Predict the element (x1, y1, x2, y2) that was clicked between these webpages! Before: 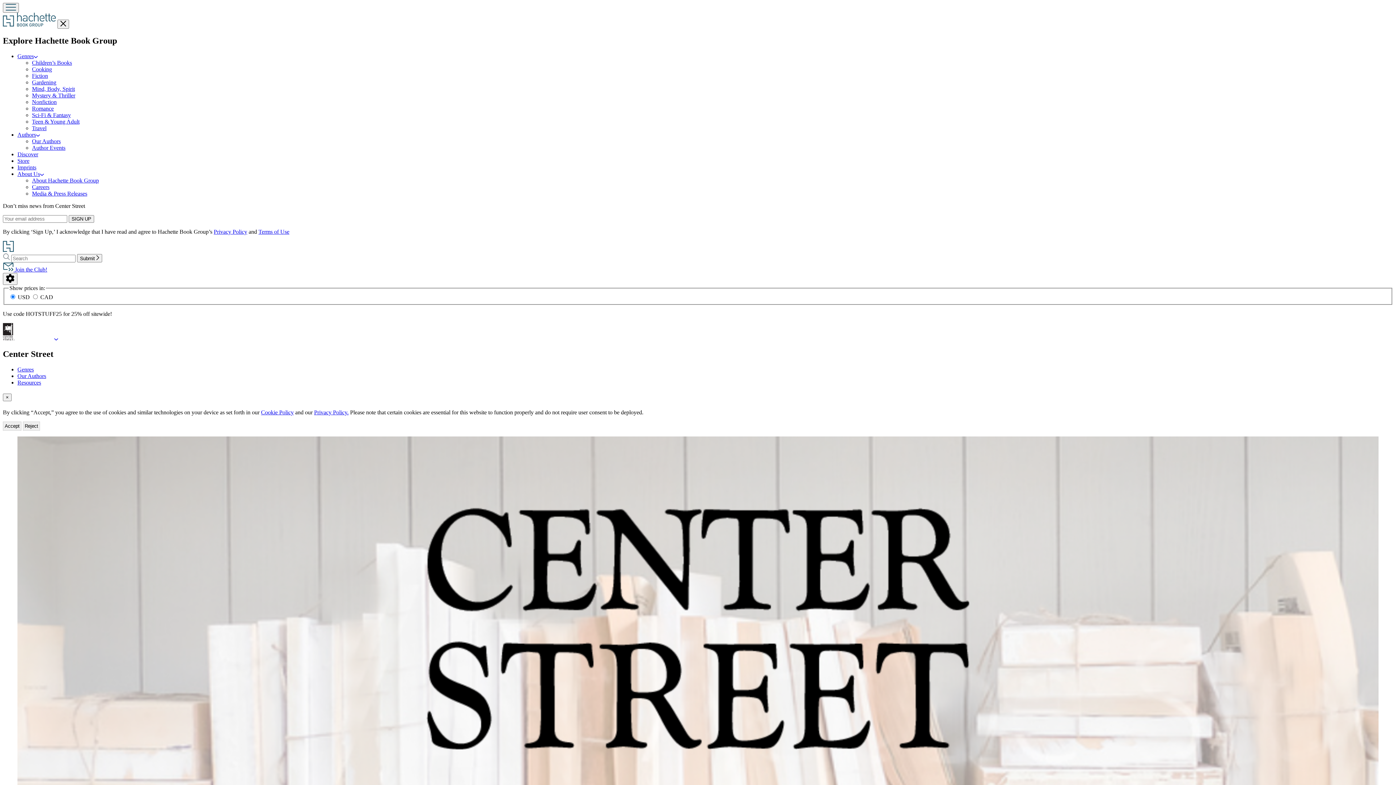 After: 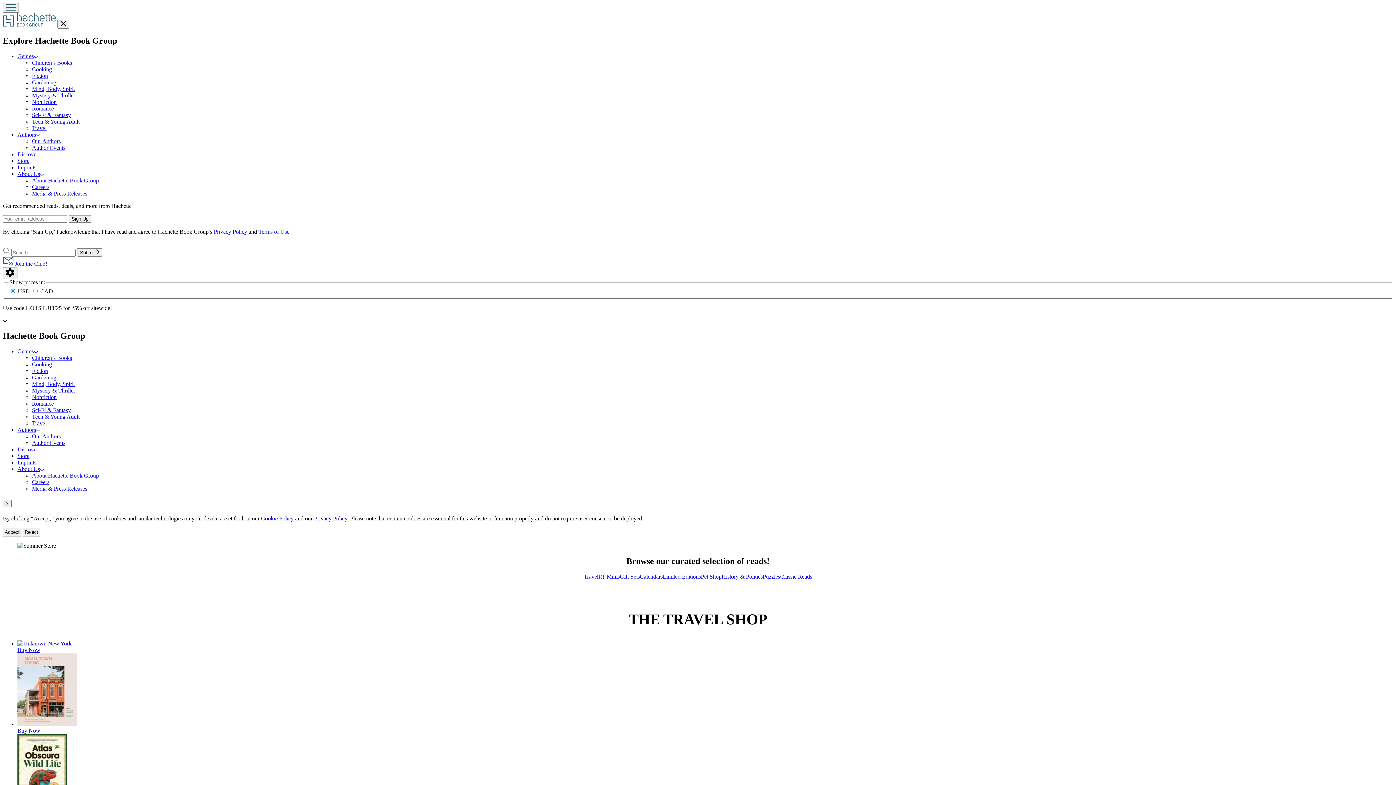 Action: bbox: (17, 157, 29, 163) label: Store